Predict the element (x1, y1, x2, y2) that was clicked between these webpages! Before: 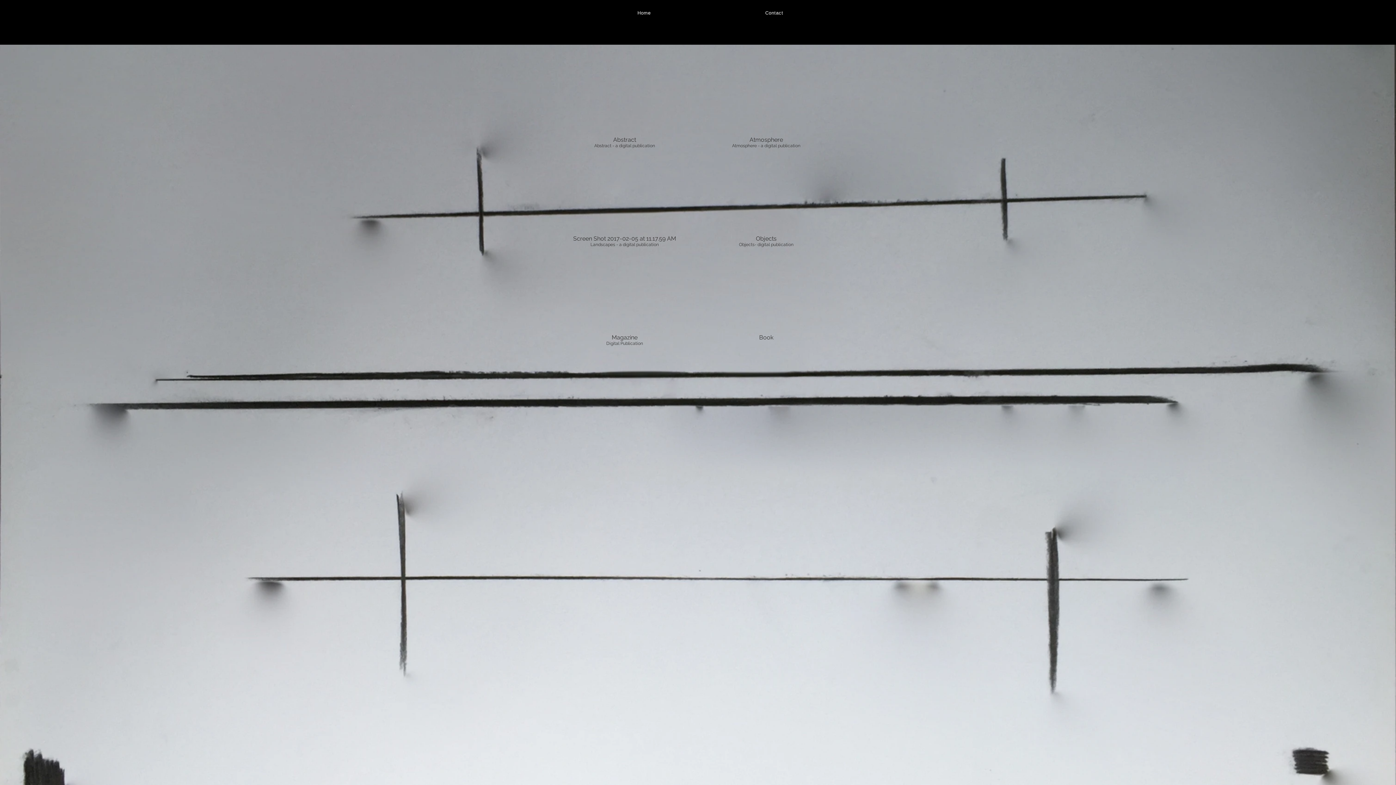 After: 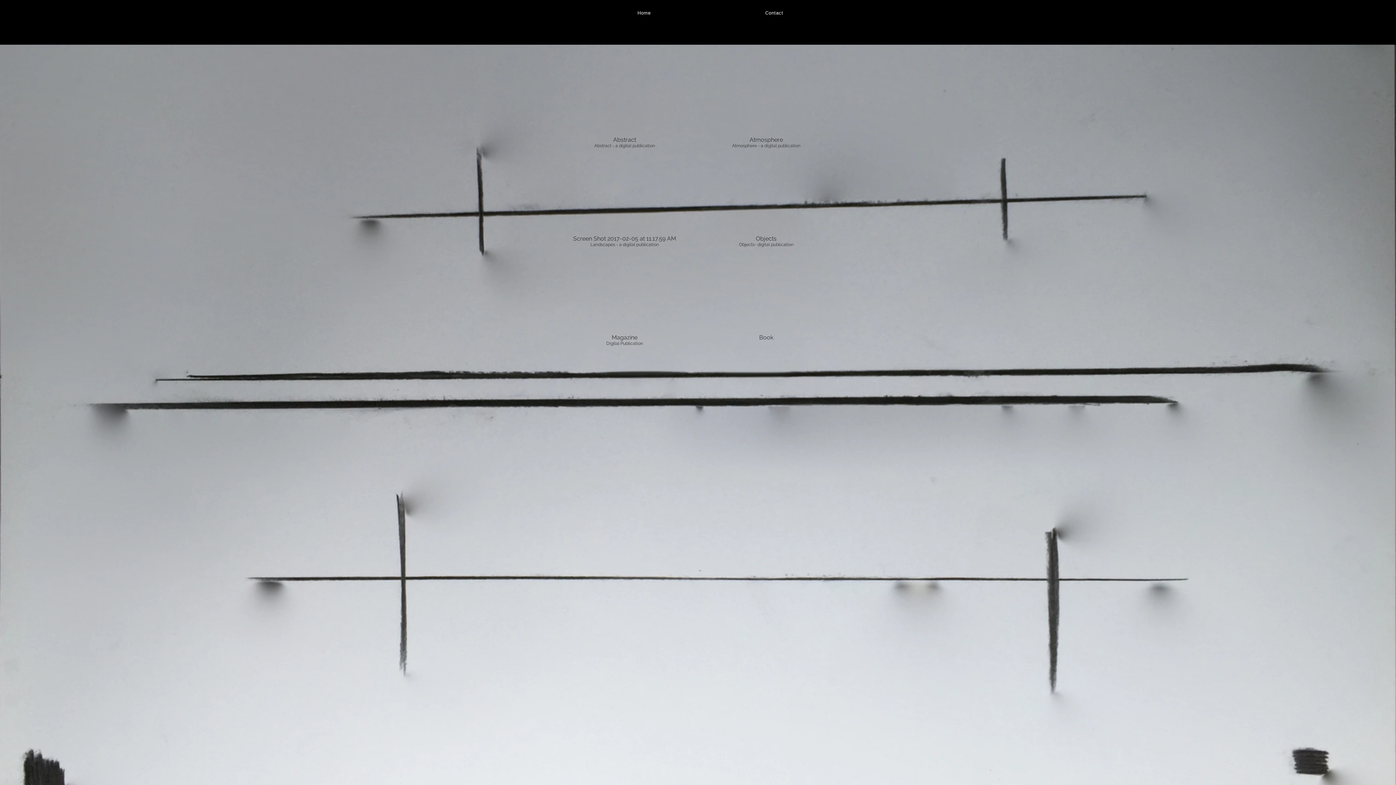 Action: bbox: (556, 264, 692, 357) label: Magazine